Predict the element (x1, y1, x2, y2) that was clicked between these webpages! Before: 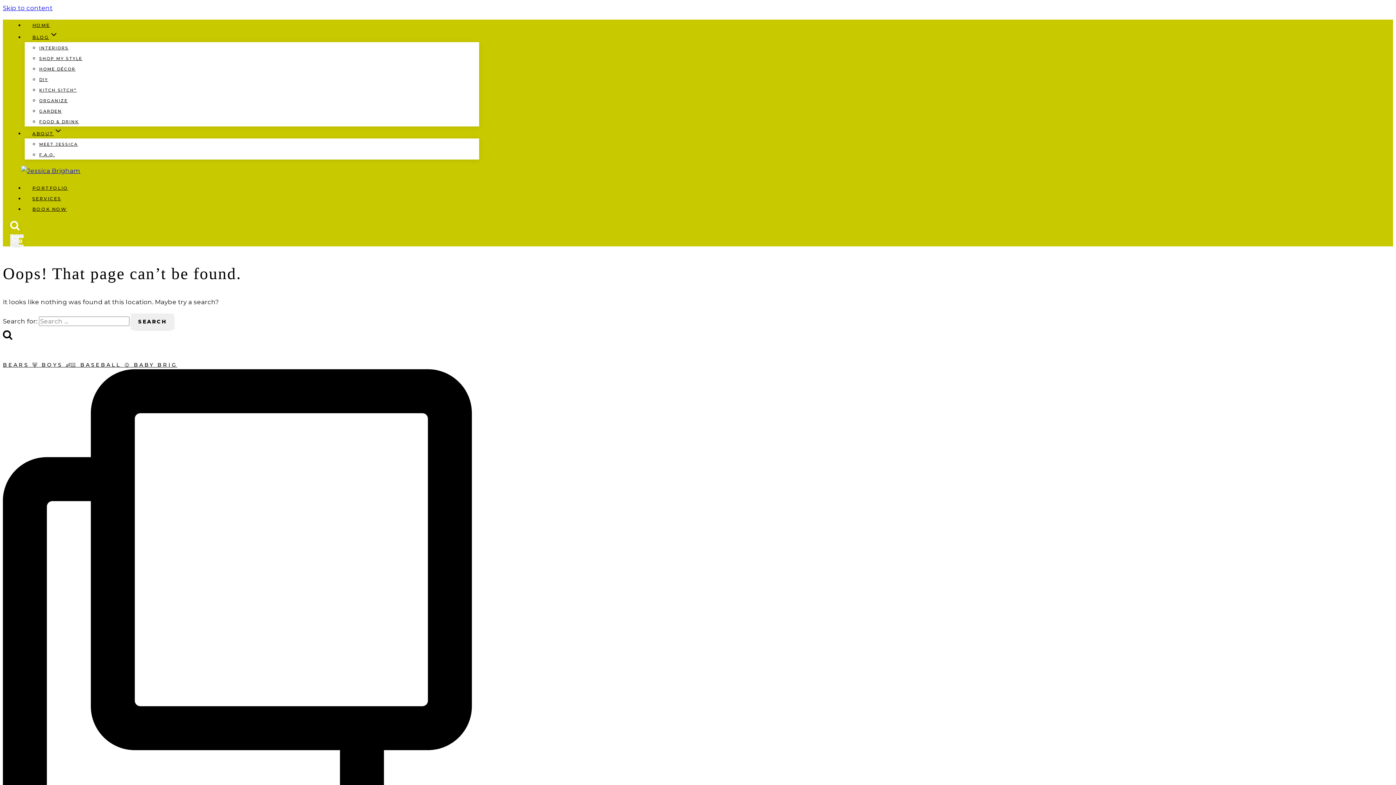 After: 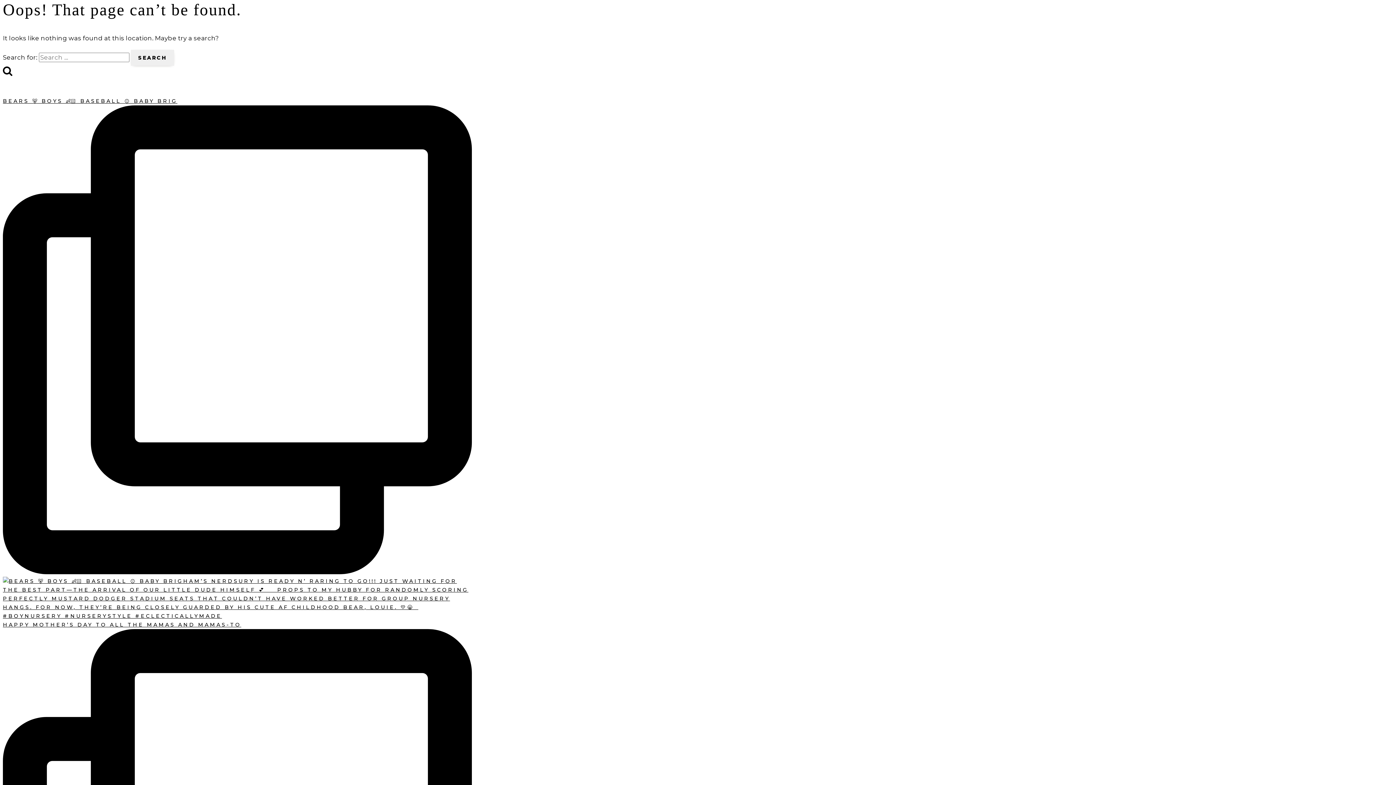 Action: label: Skip to content bbox: (2, 4, 52, 11)